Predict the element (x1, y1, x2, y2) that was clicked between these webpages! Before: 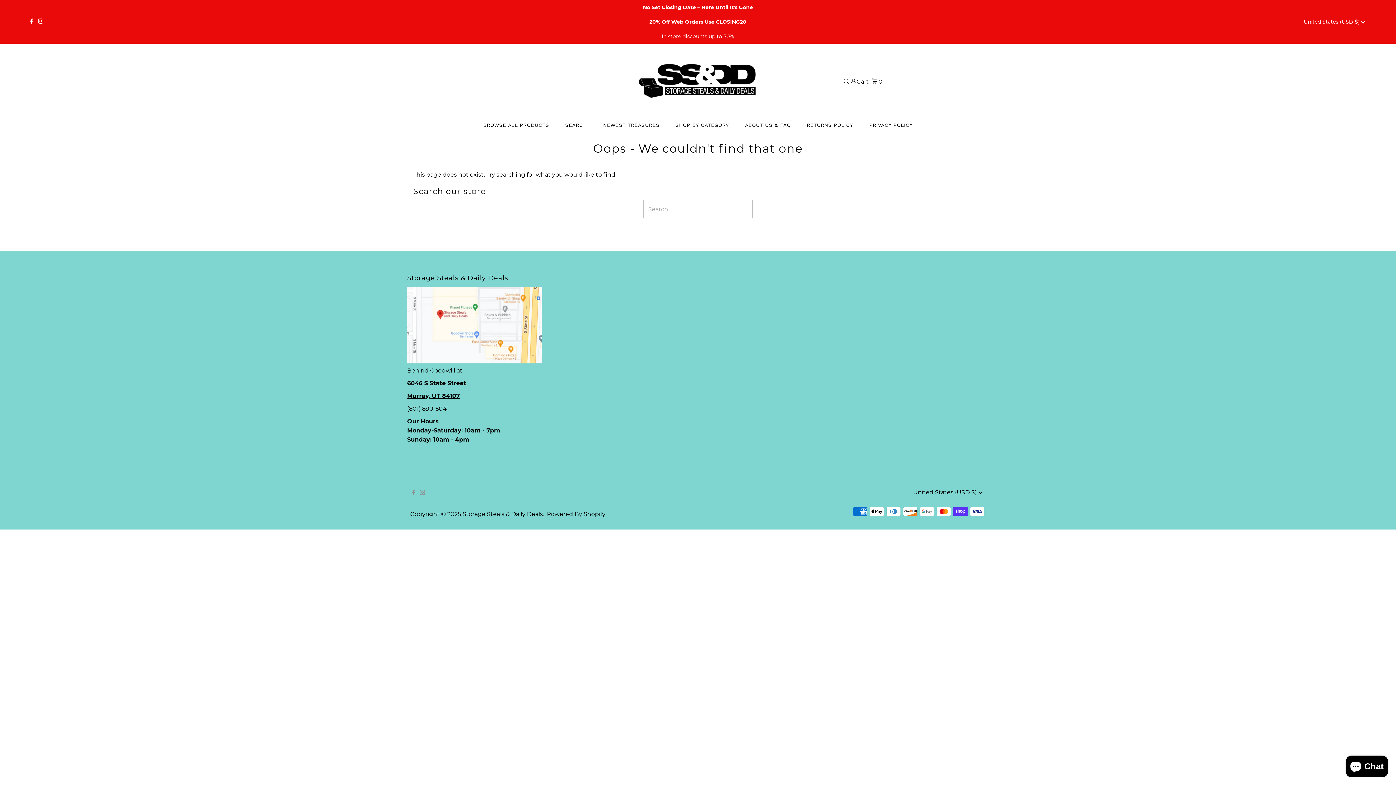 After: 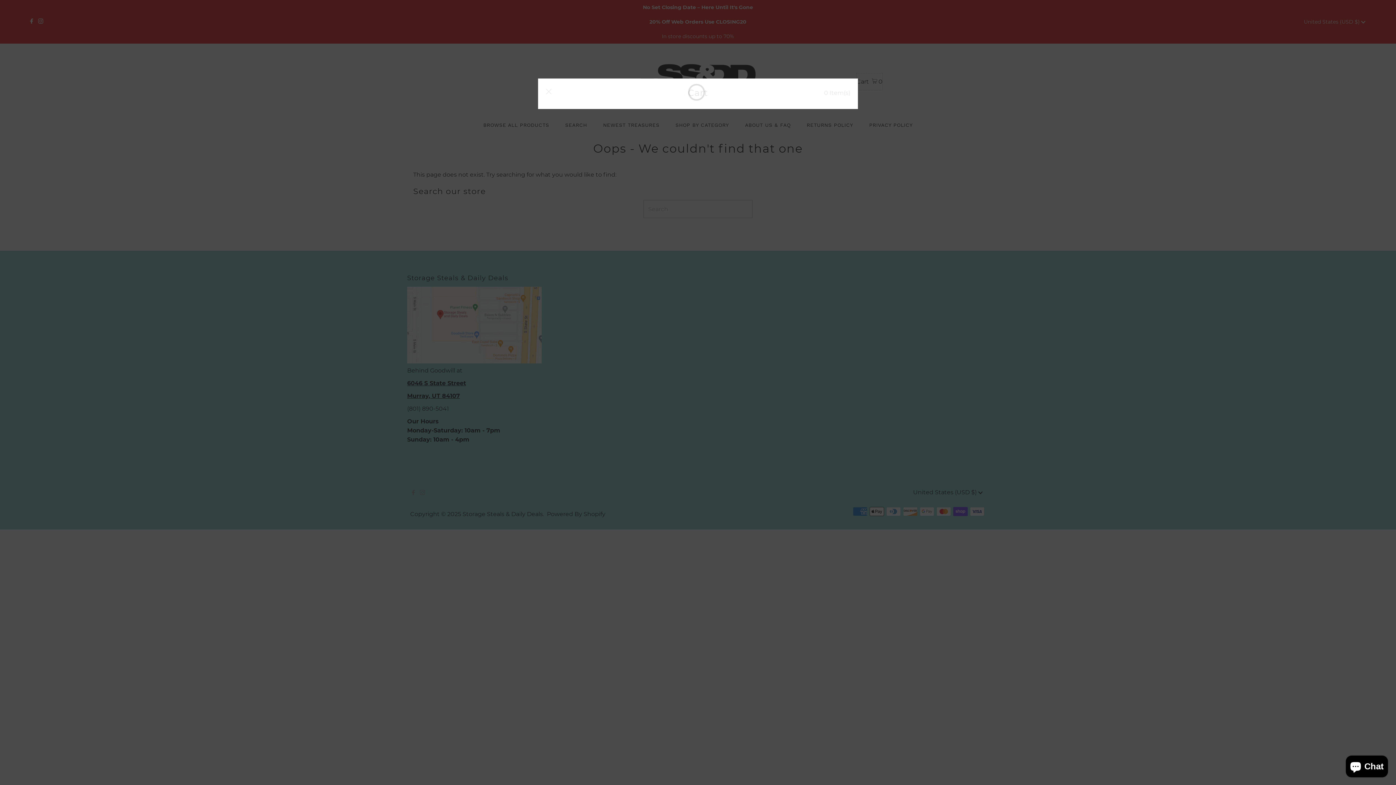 Action: label: Open cart bbox: (856, 72, 882, 90)